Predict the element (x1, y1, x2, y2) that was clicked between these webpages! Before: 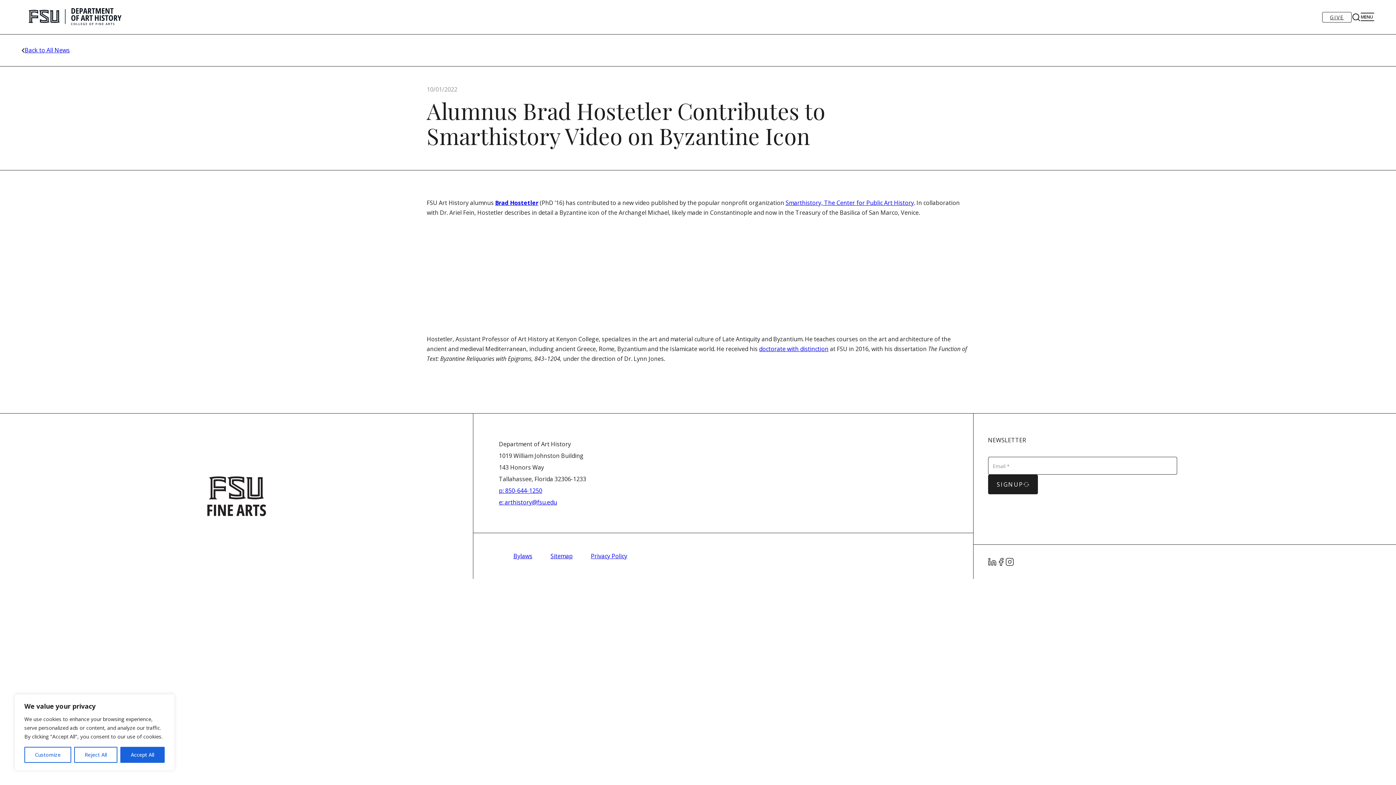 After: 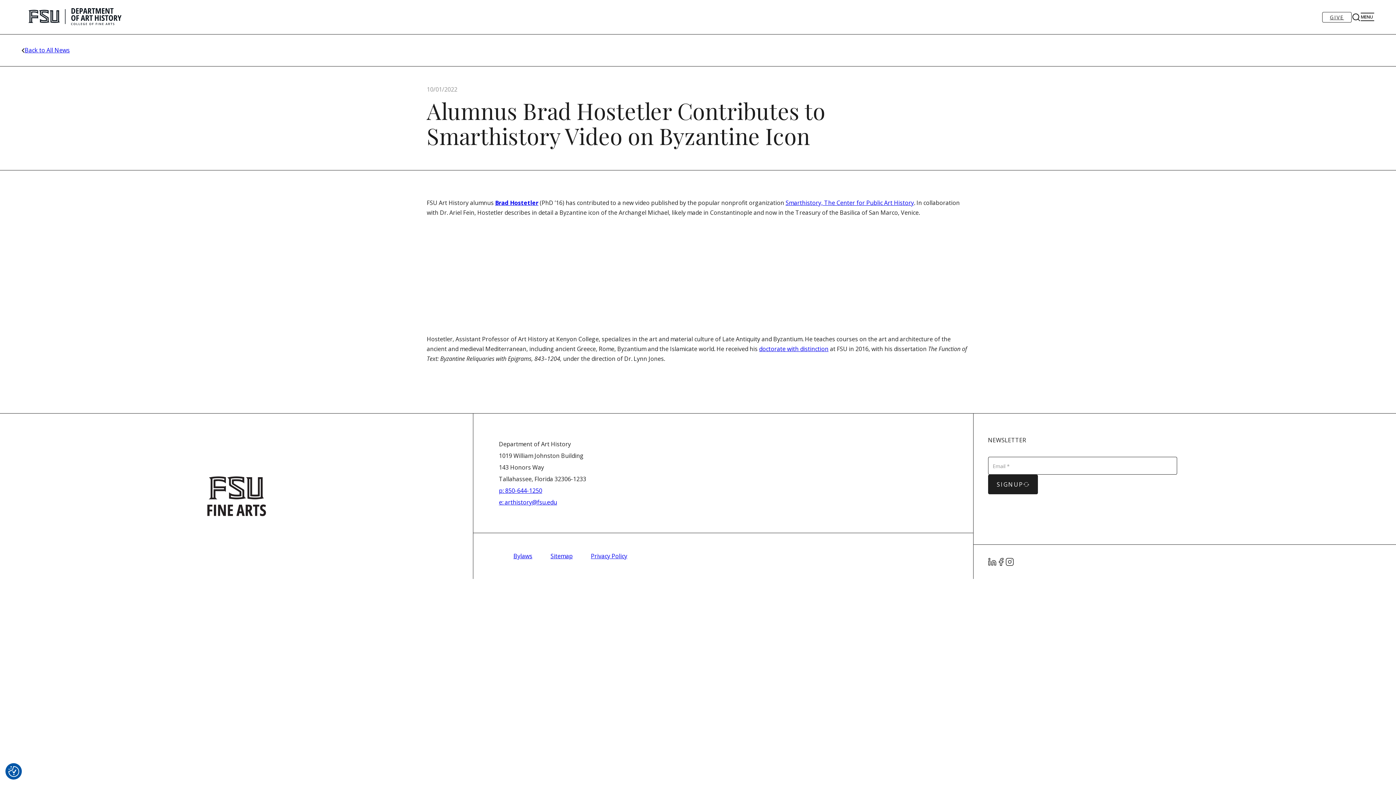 Action: bbox: (74, 747, 117, 763) label: Reject All